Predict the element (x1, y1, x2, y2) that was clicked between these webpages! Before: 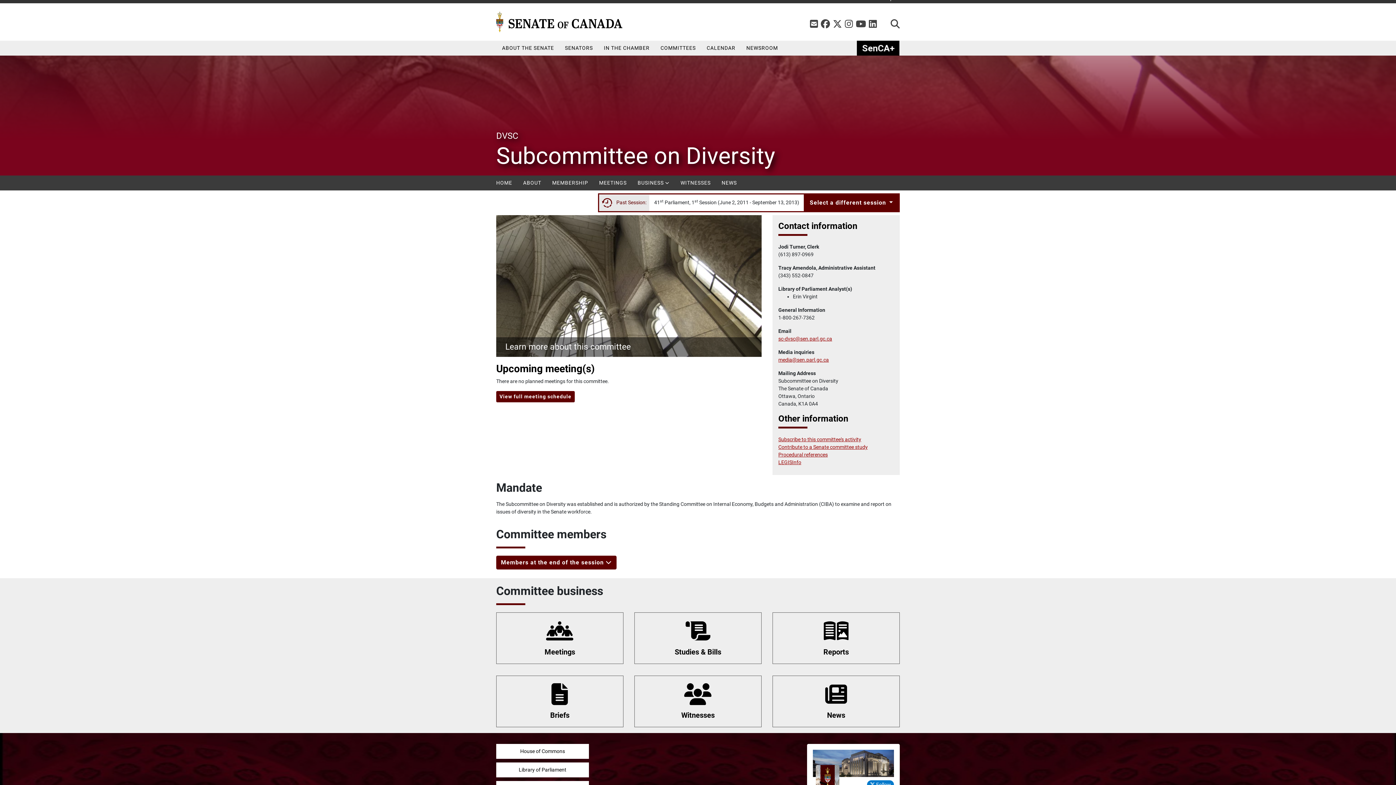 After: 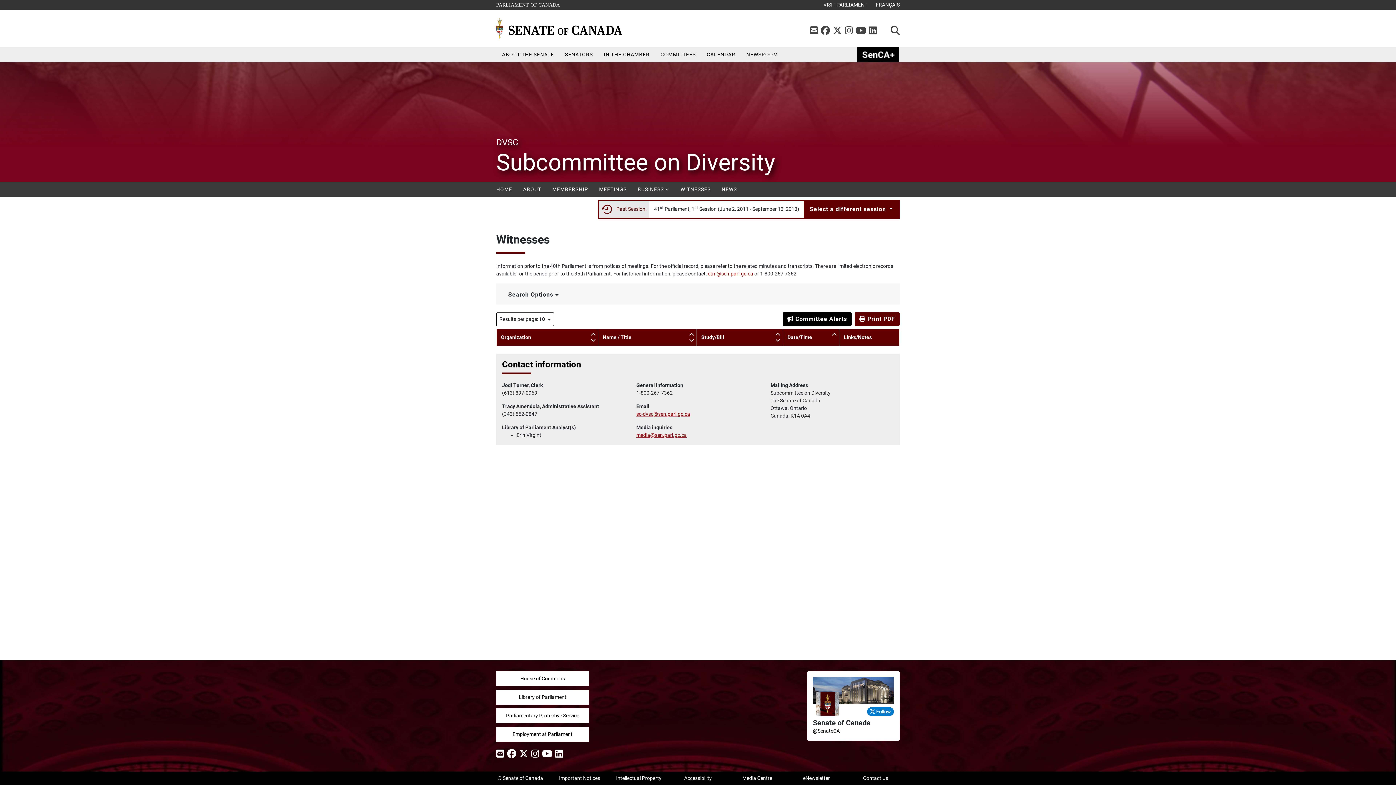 Action: bbox: (681, 711, 714, 720) label: Witnesses